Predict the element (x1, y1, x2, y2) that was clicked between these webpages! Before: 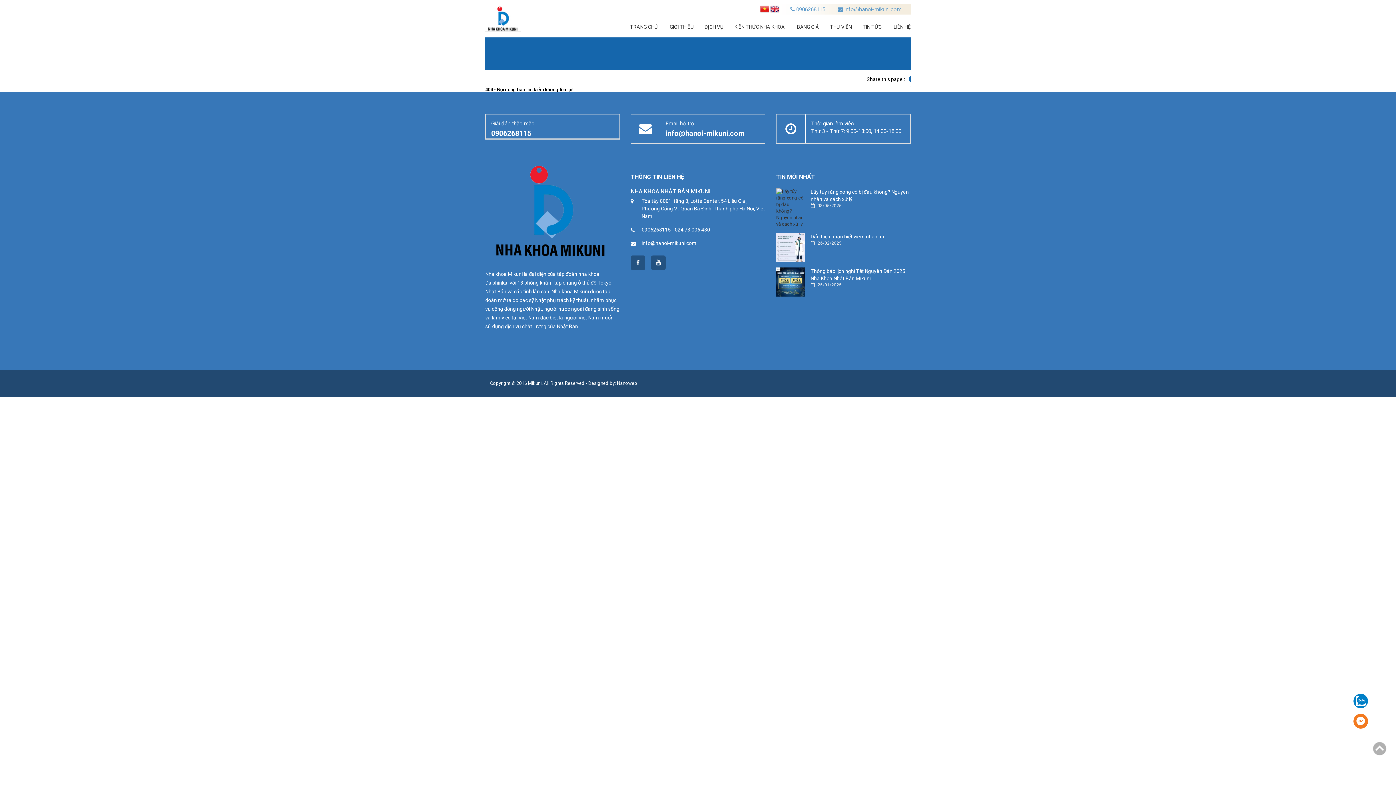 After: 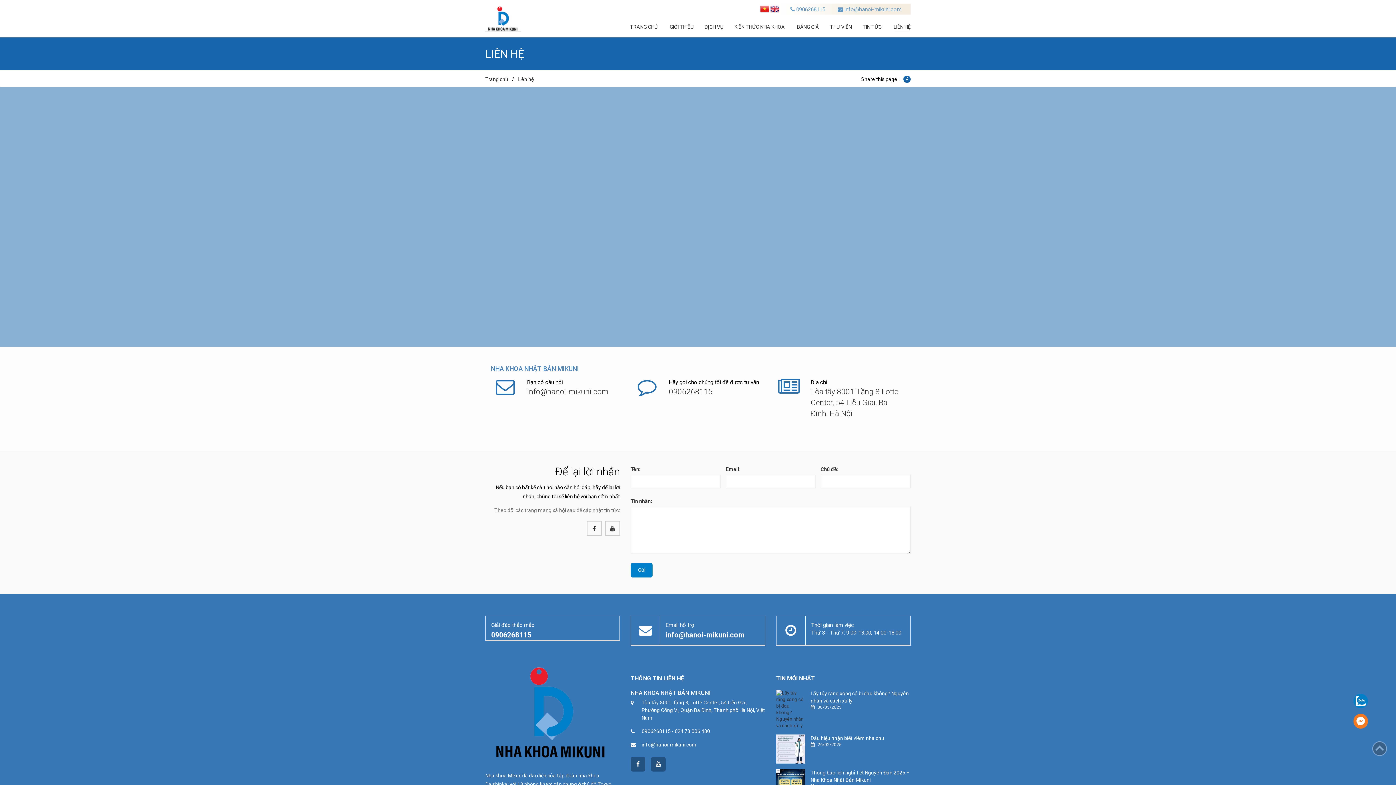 Action: label: LIÊN HỆ bbox: (888, 19, 916, 34)